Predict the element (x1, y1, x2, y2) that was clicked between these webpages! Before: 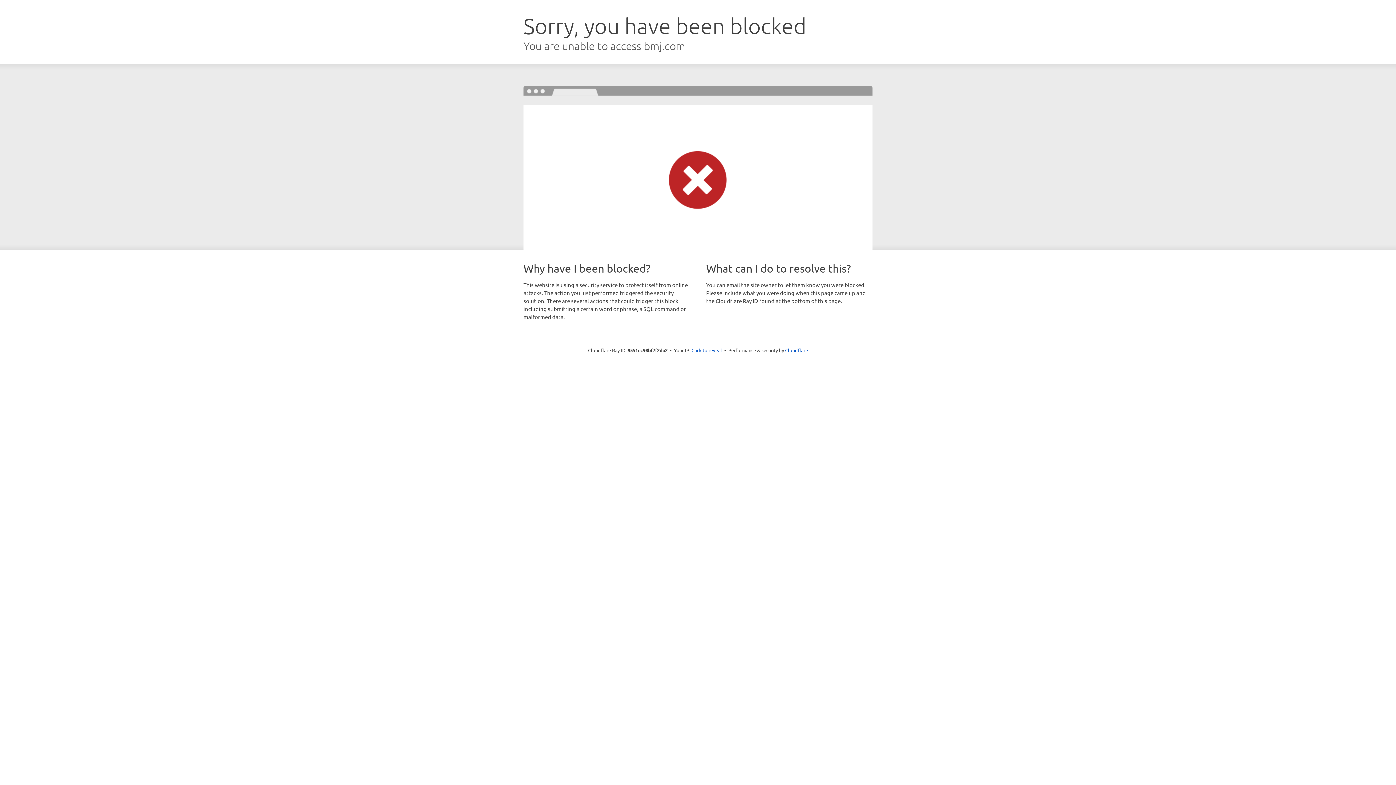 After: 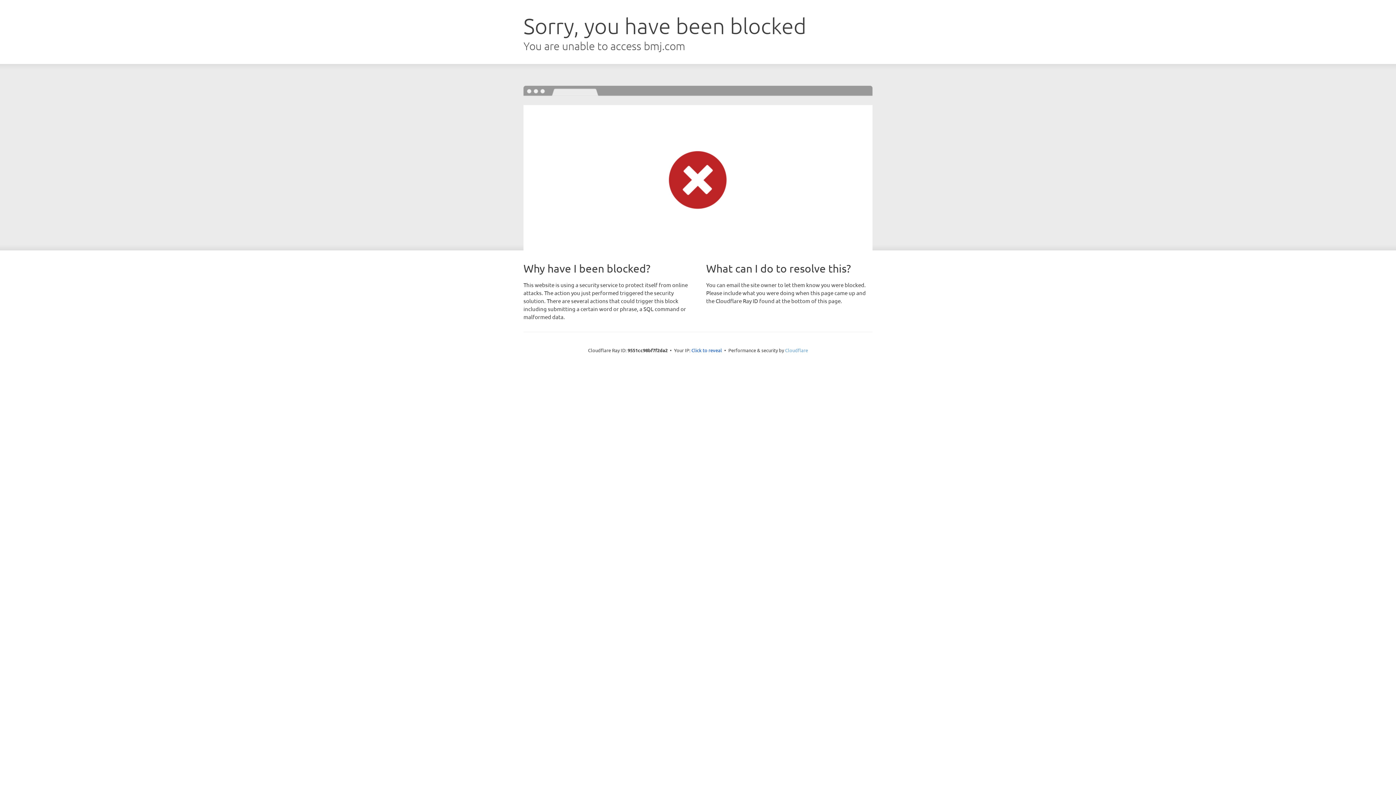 Action: bbox: (785, 347, 808, 353) label: Cloudflare